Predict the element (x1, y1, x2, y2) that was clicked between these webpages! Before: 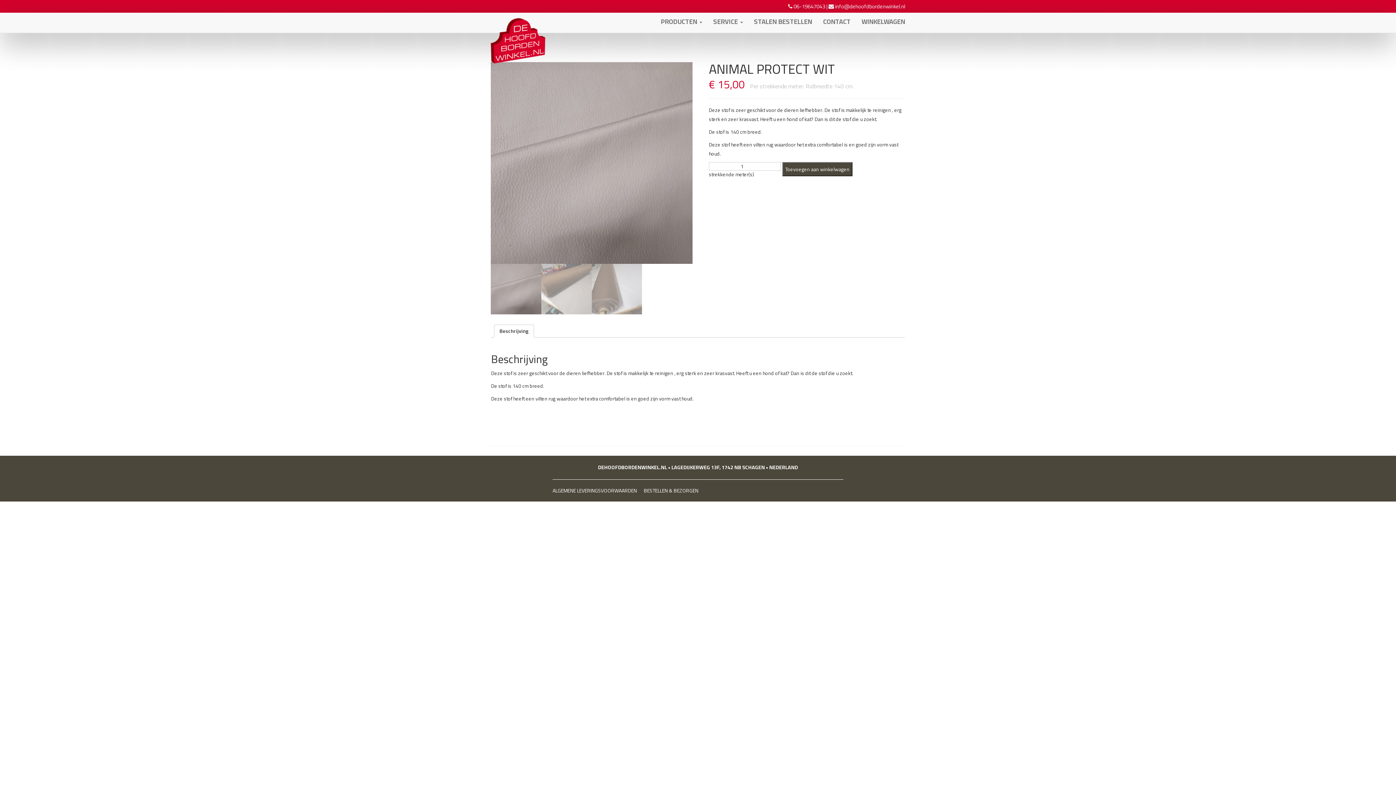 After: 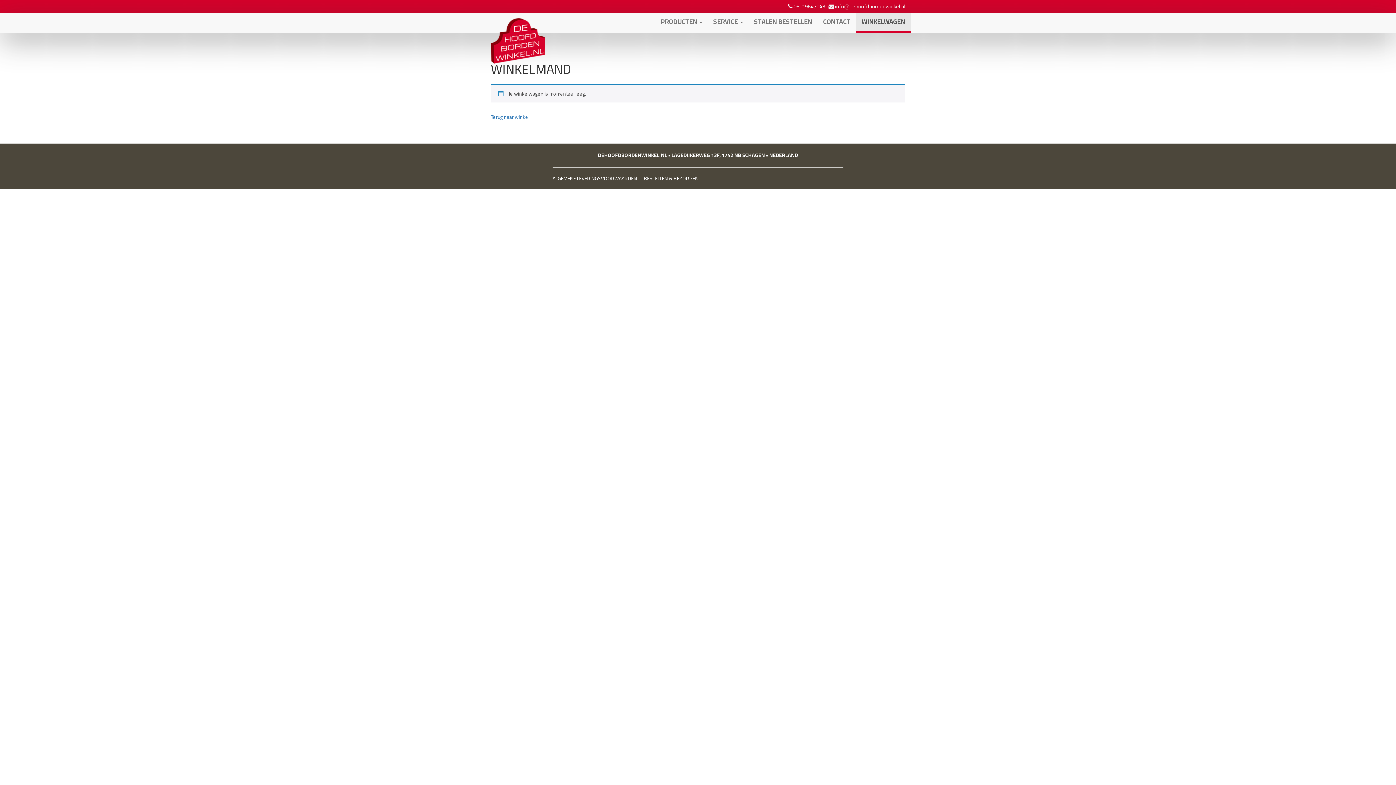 Action: bbox: (856, 12, 910, 32) label: WINKELWAGEN